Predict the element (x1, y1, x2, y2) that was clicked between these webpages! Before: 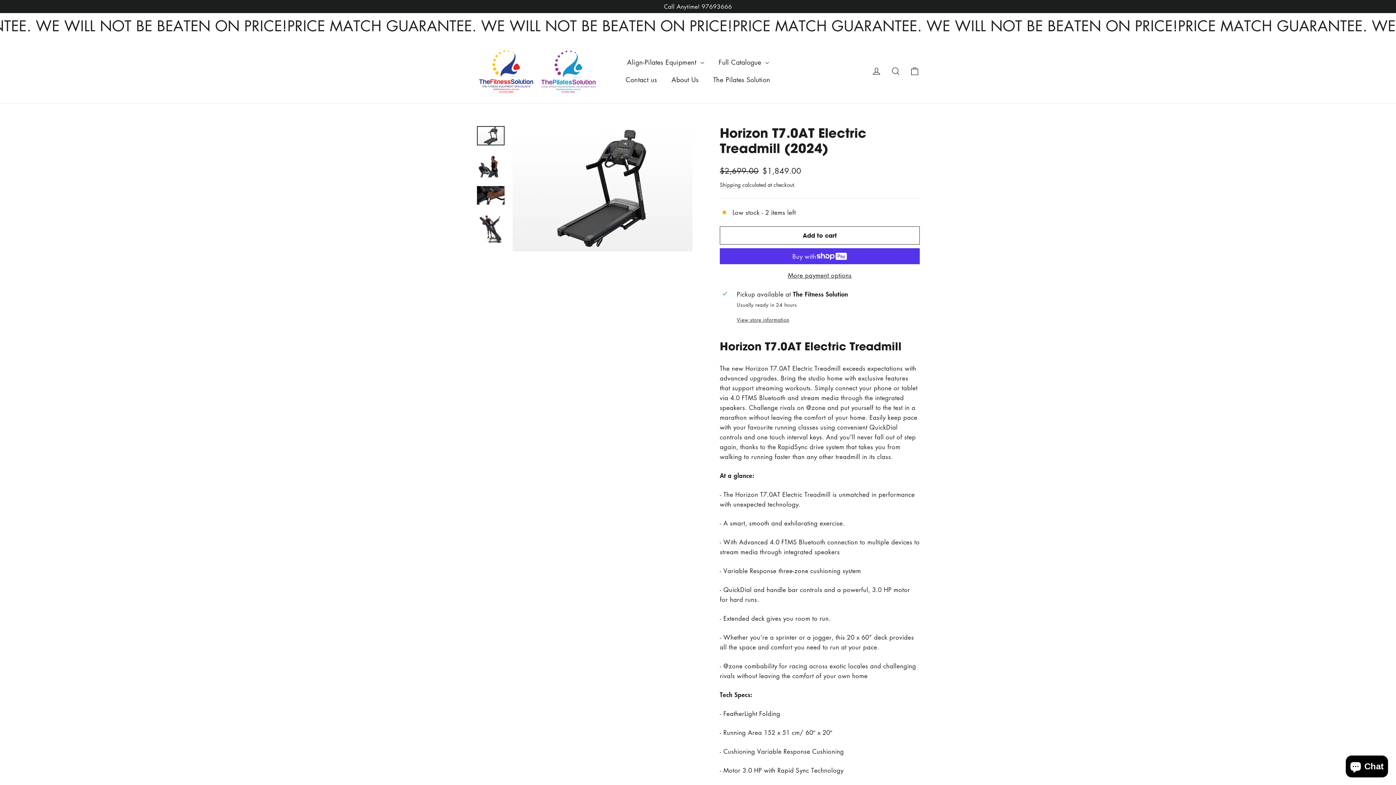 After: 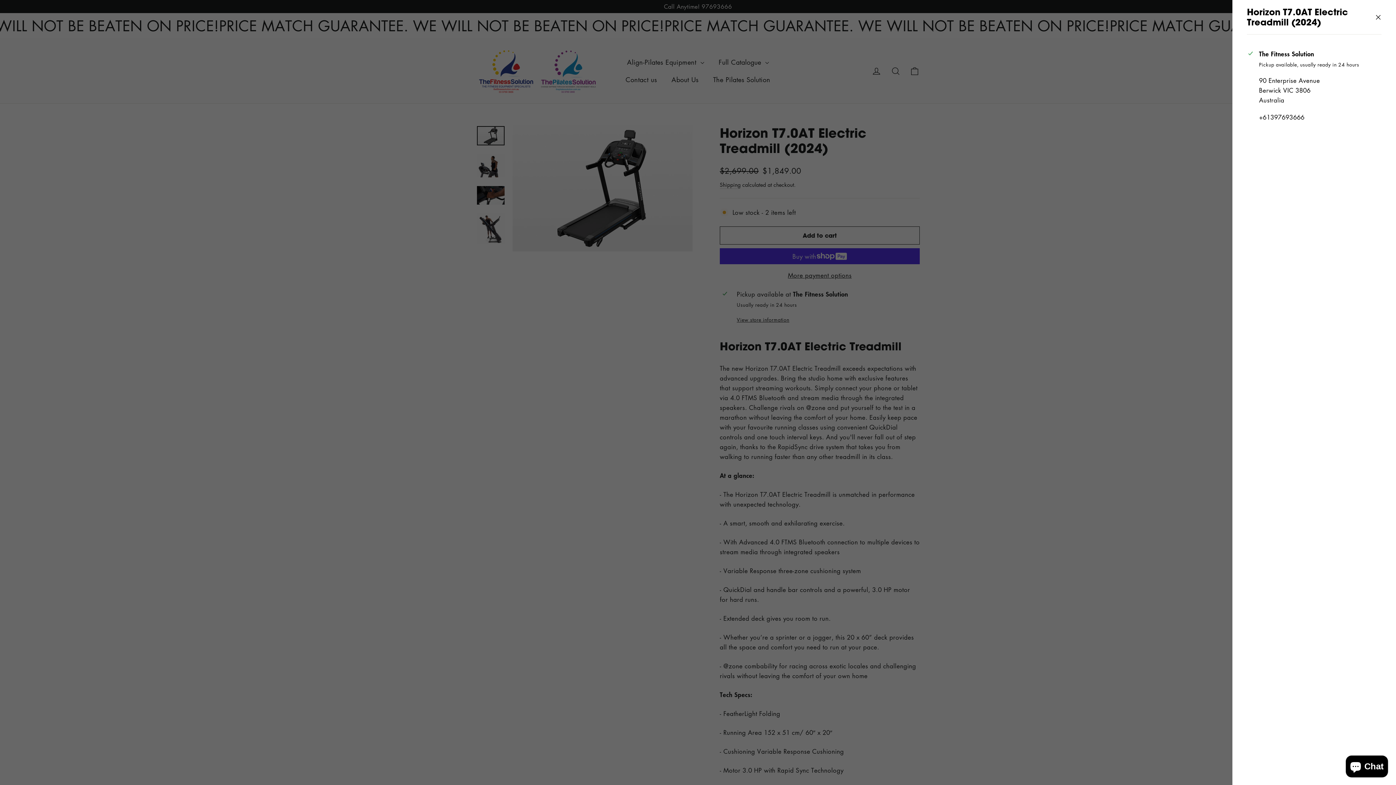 Action: label: View store information bbox: (737, 316, 917, 323)